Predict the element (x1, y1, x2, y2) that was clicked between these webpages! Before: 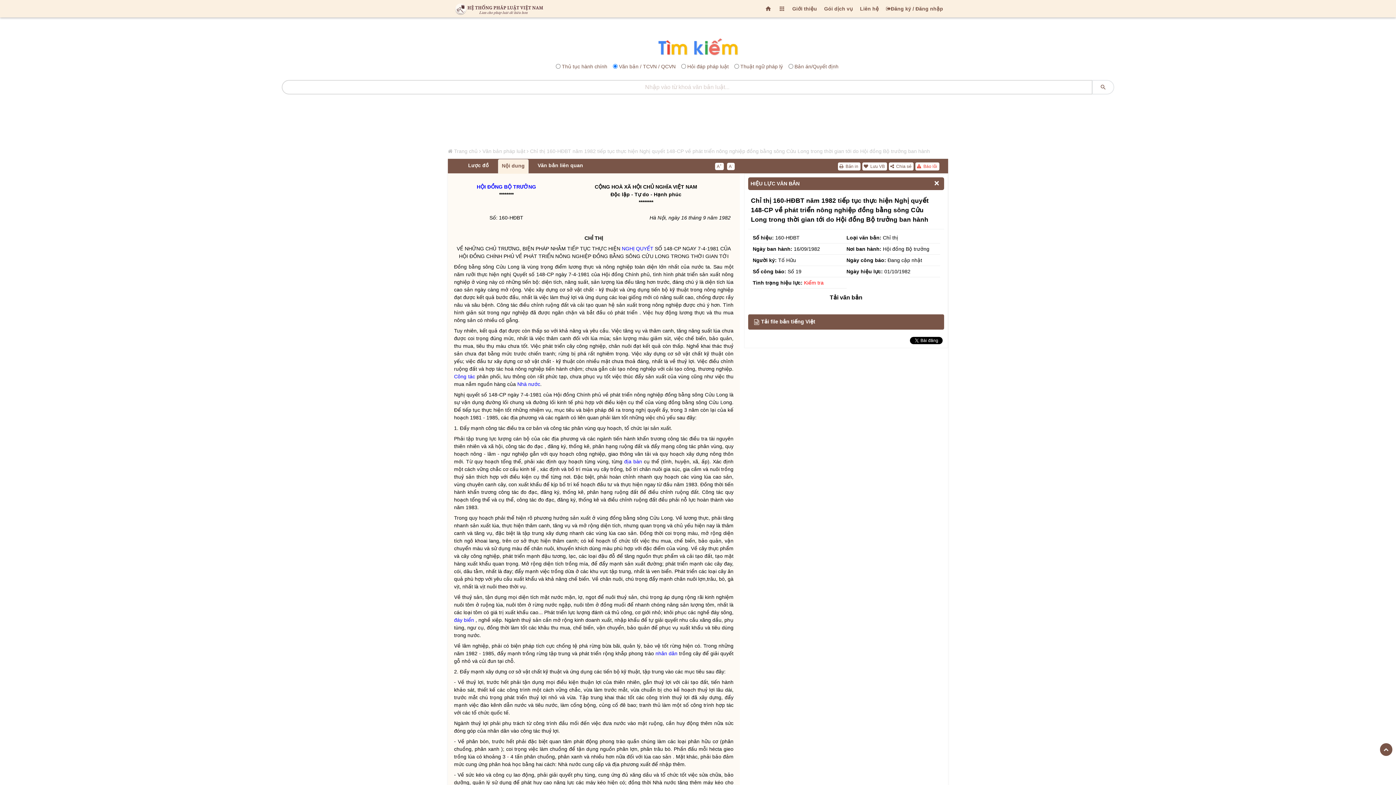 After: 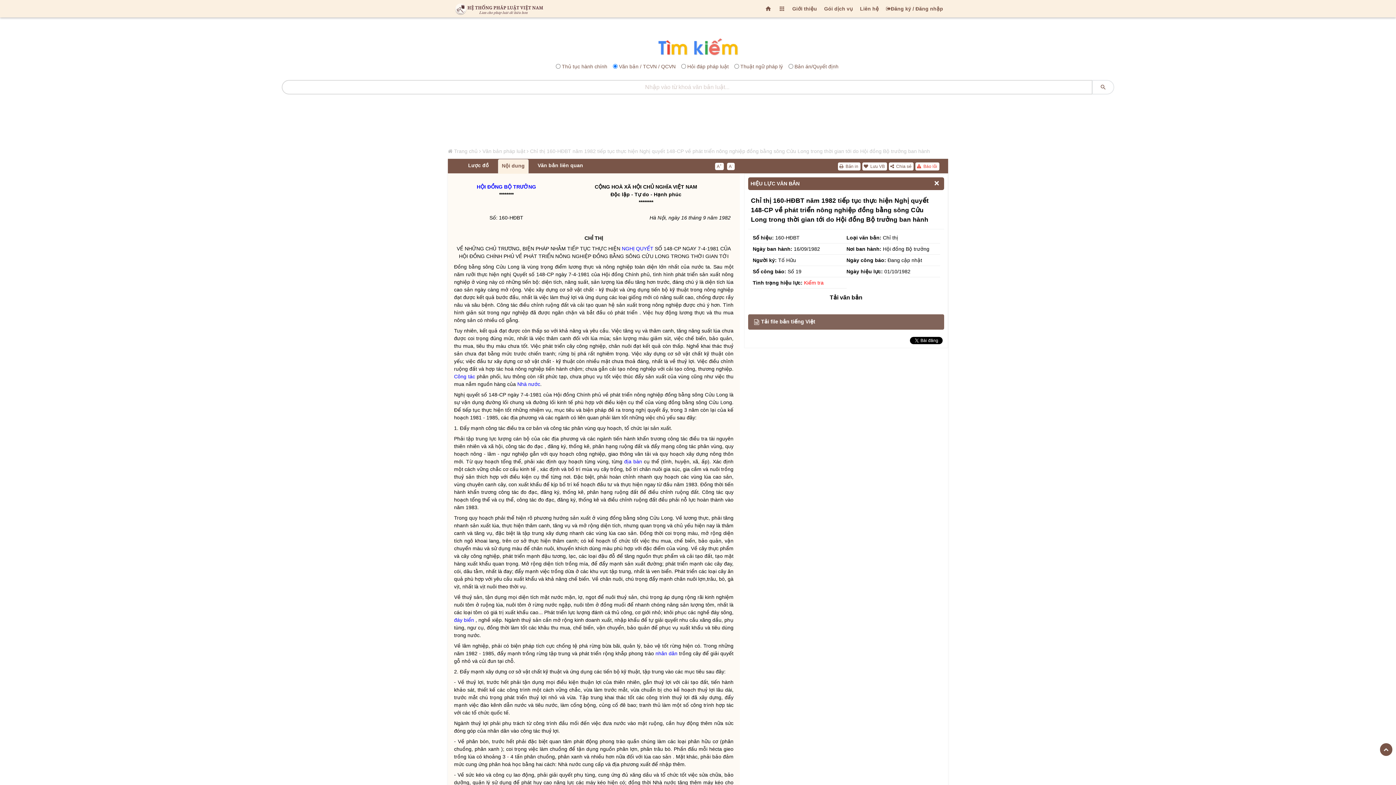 Action: label: Tải file bản tiếng Việt bbox: (748, 314, 944, 329)